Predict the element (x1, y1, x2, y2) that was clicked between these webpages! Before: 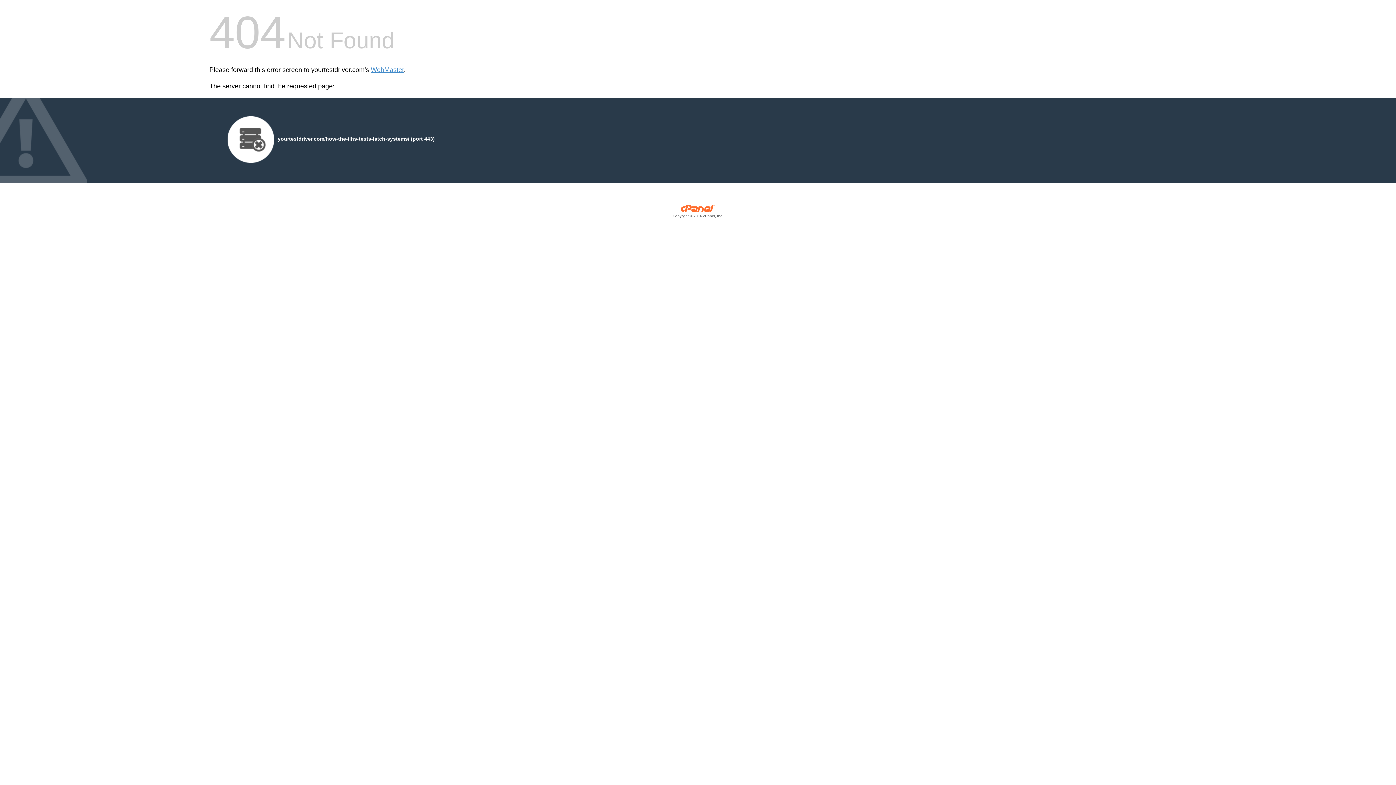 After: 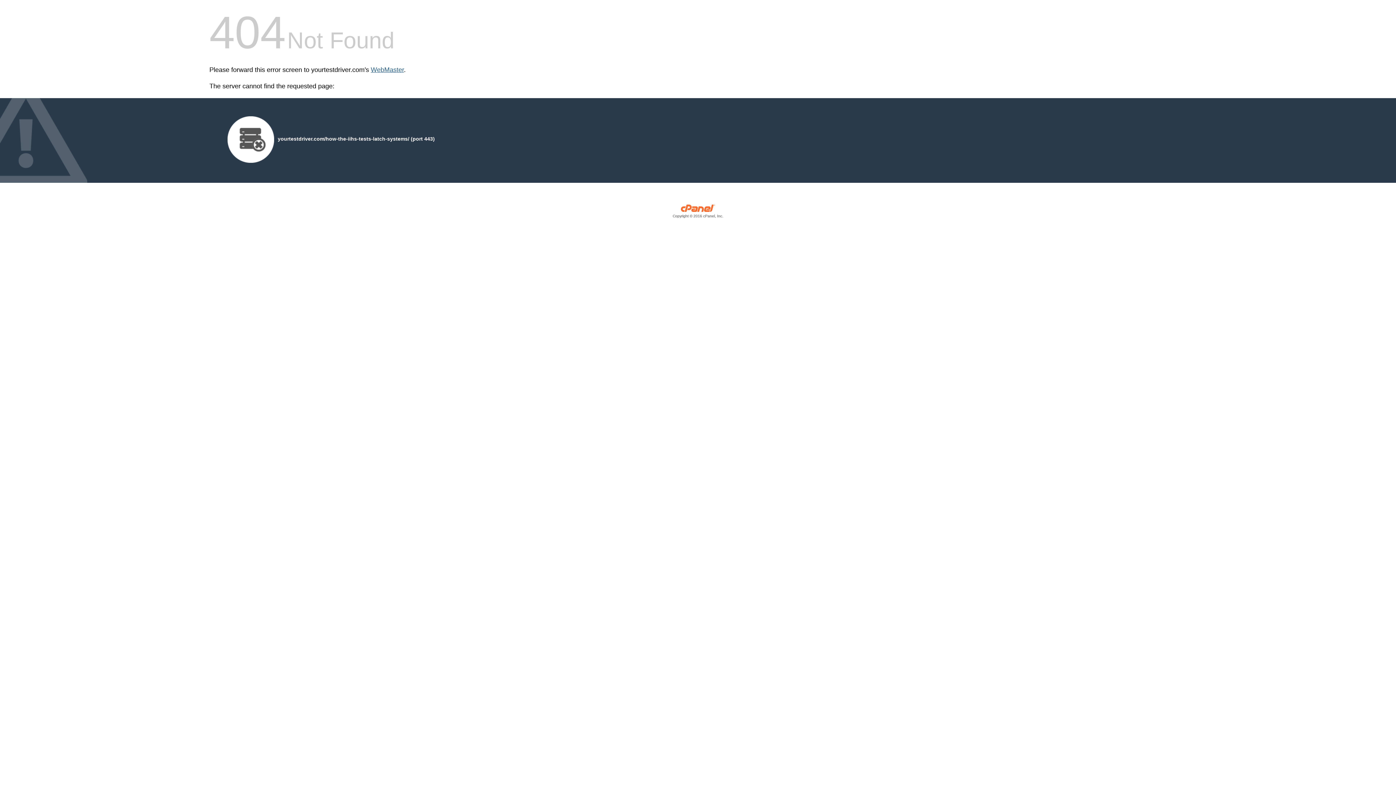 Action: bbox: (370, 66, 404, 73) label: WebMaster